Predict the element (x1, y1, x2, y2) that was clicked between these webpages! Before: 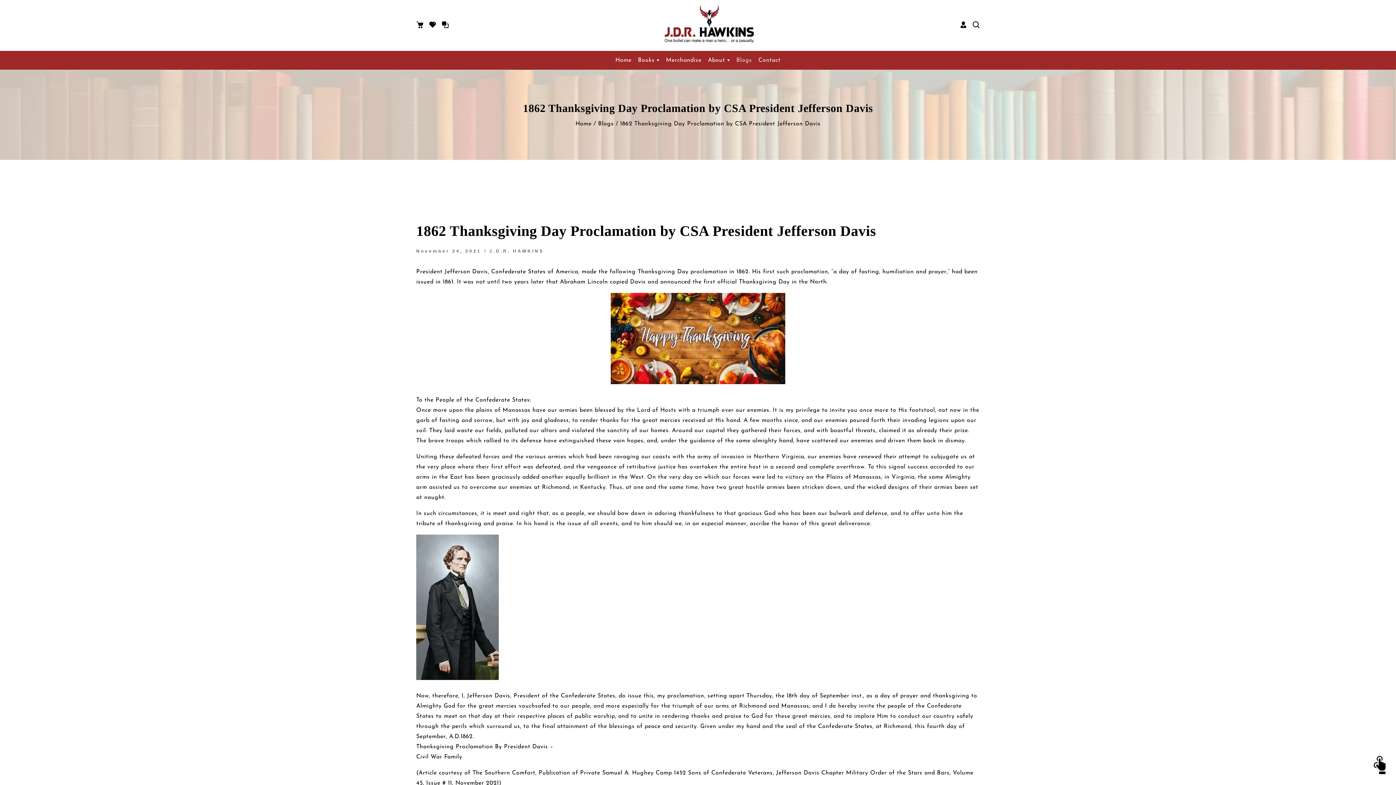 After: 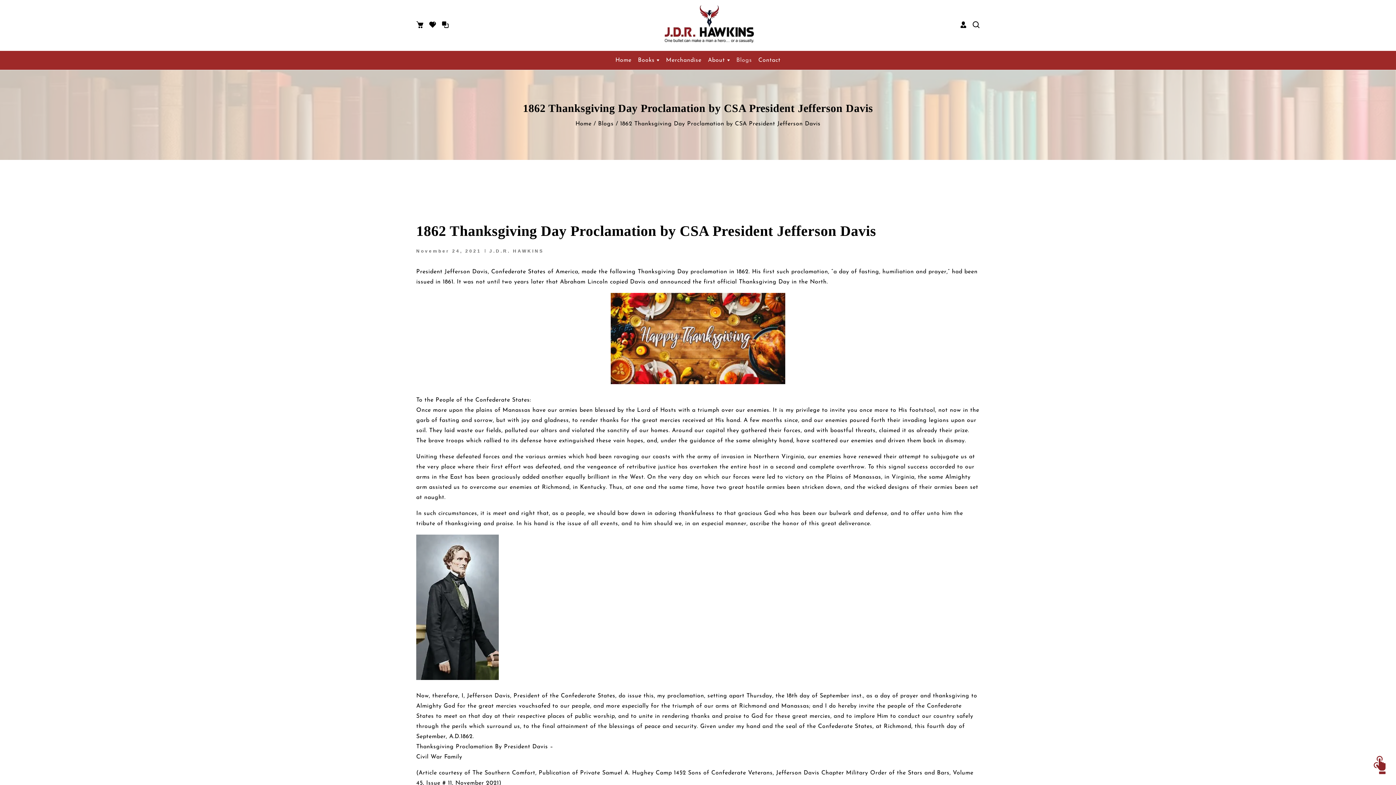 Action: bbox: (1370, 756, 1385, 770)